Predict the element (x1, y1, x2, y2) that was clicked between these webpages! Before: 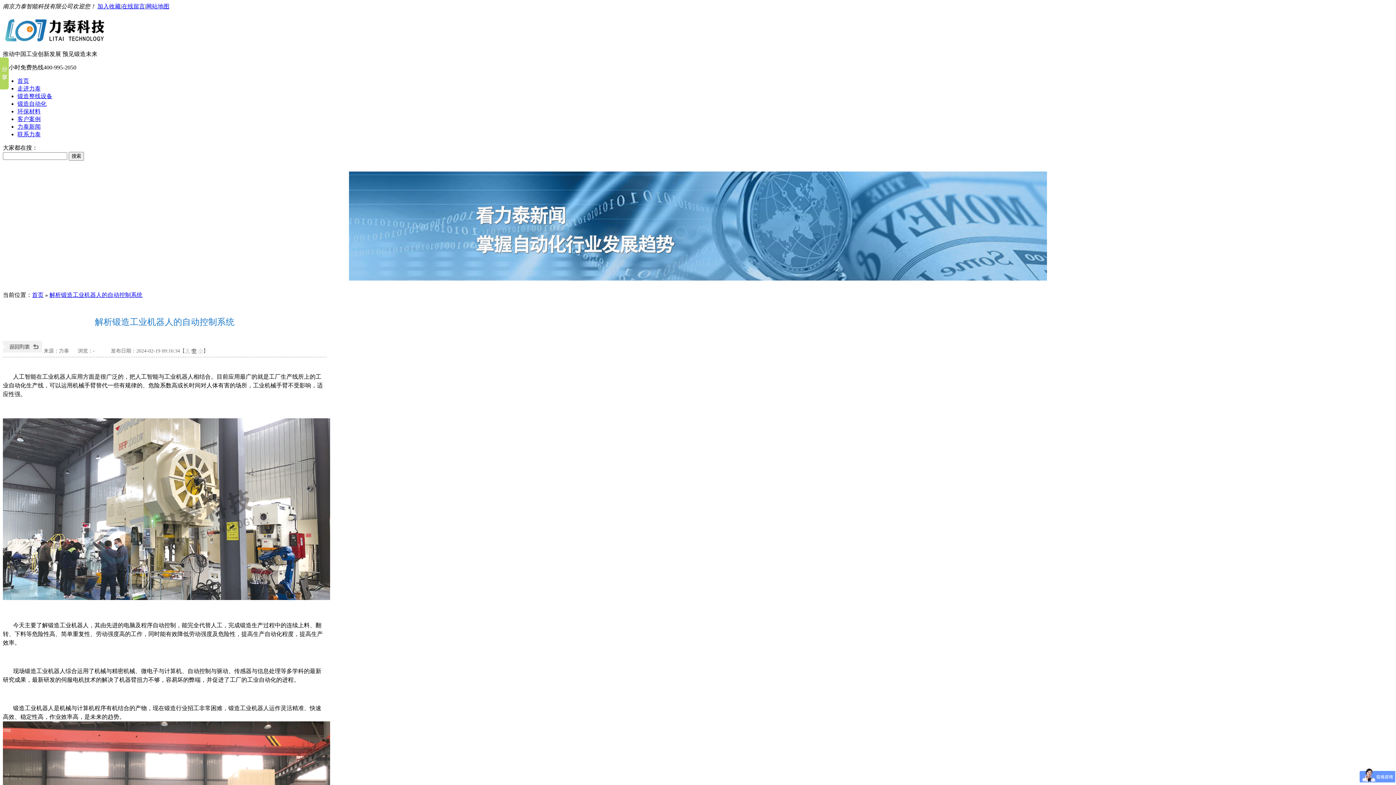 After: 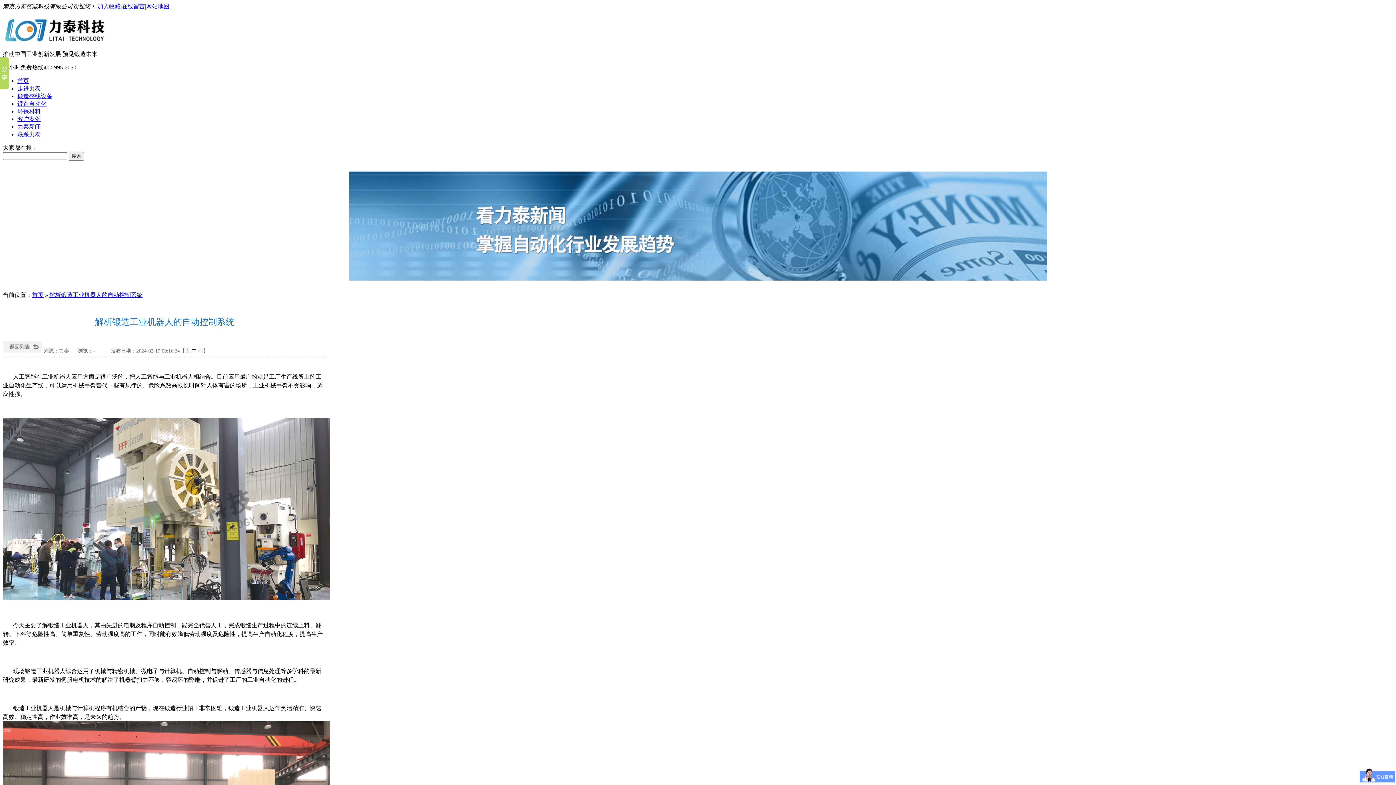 Action: label: 网站地图 bbox: (146, 3, 169, 9)